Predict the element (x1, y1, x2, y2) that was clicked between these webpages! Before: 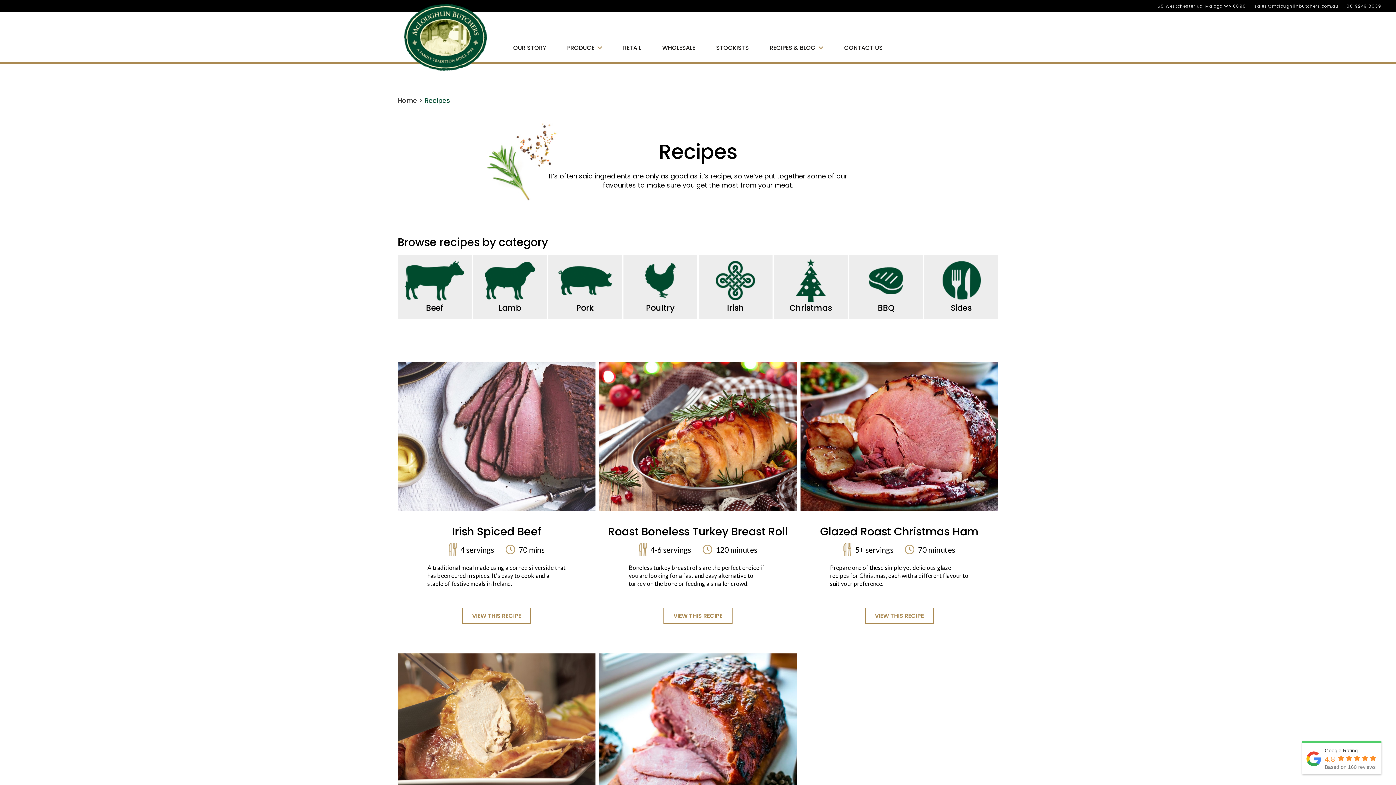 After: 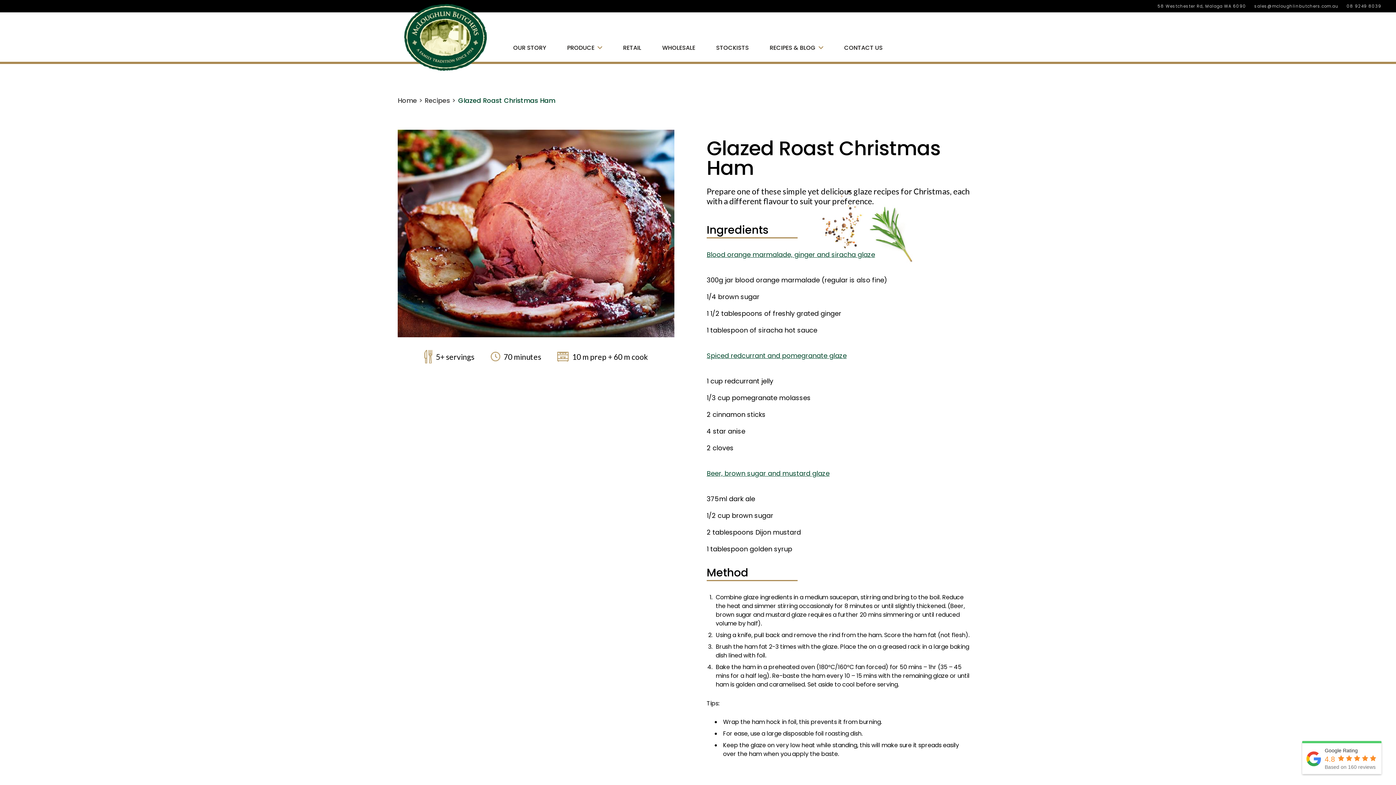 Action: bbox: (820, 524, 978, 539) label: Glazed Roast Christmas Ham